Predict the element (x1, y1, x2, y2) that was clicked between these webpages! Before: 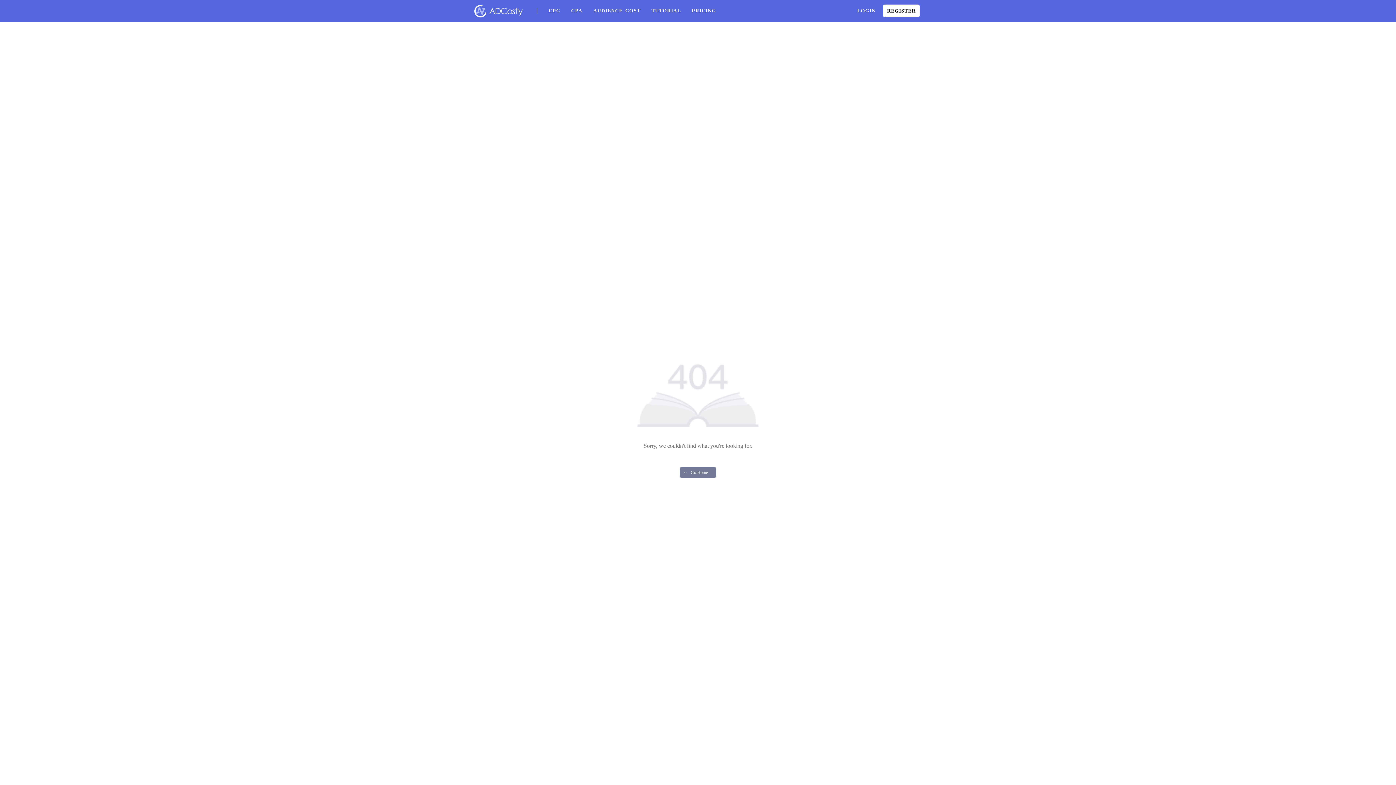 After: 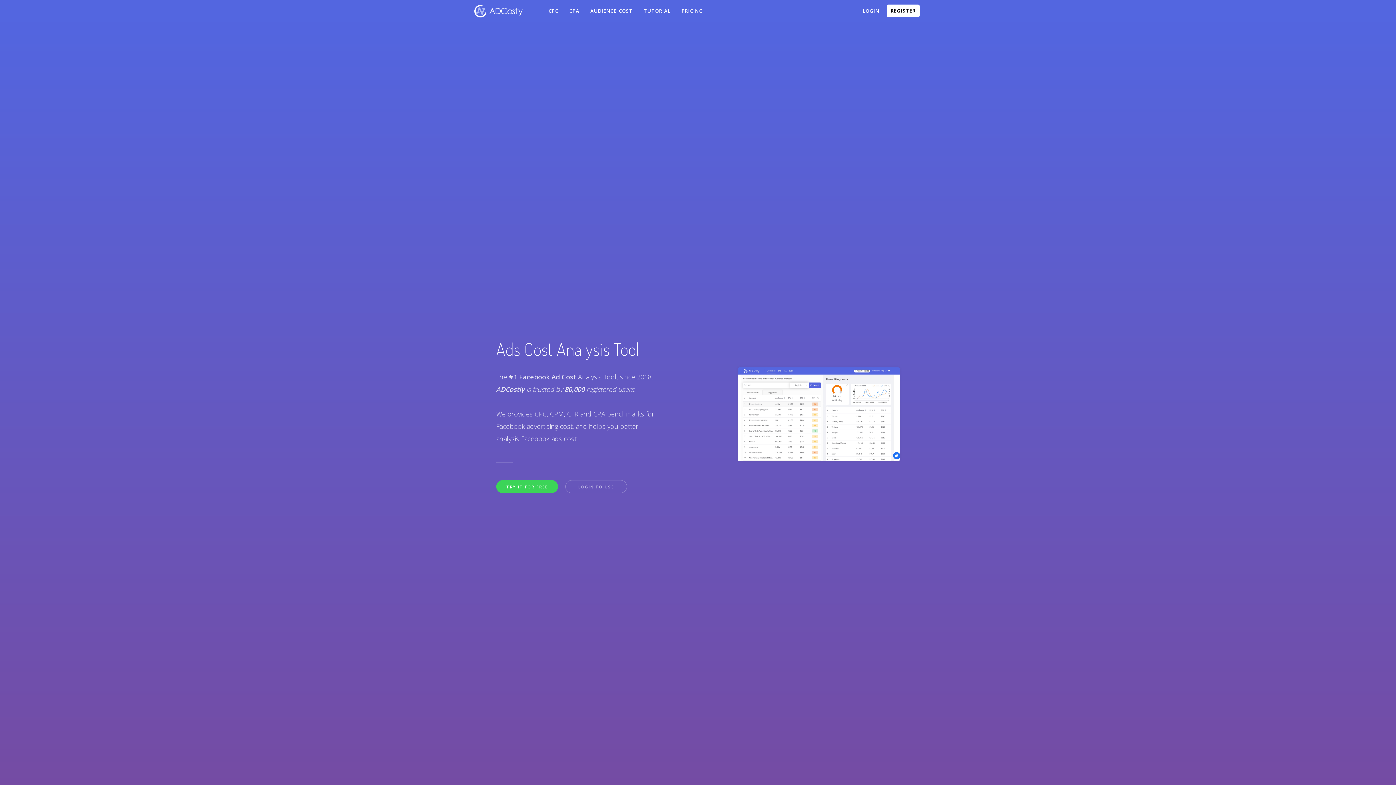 Action: bbox: (470, 1, 525, 20)